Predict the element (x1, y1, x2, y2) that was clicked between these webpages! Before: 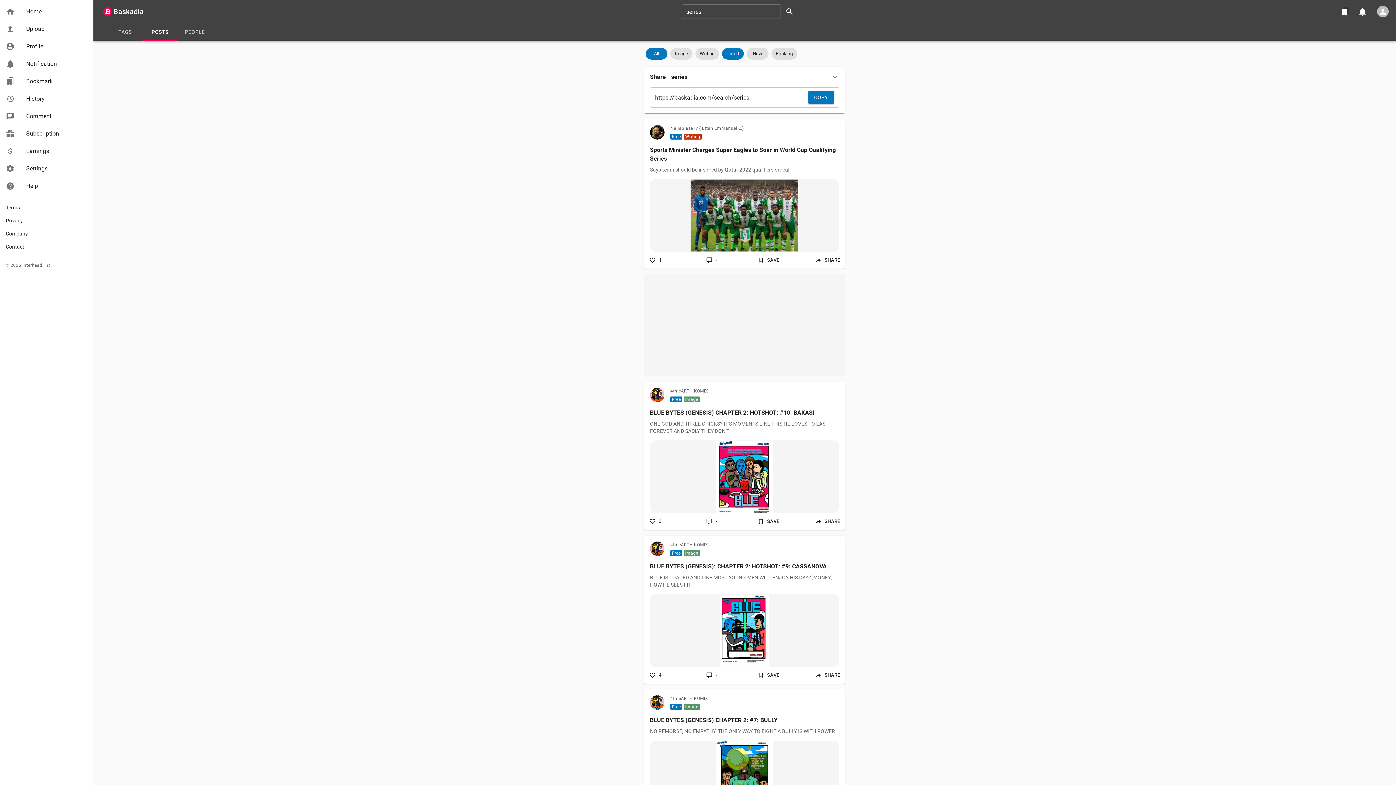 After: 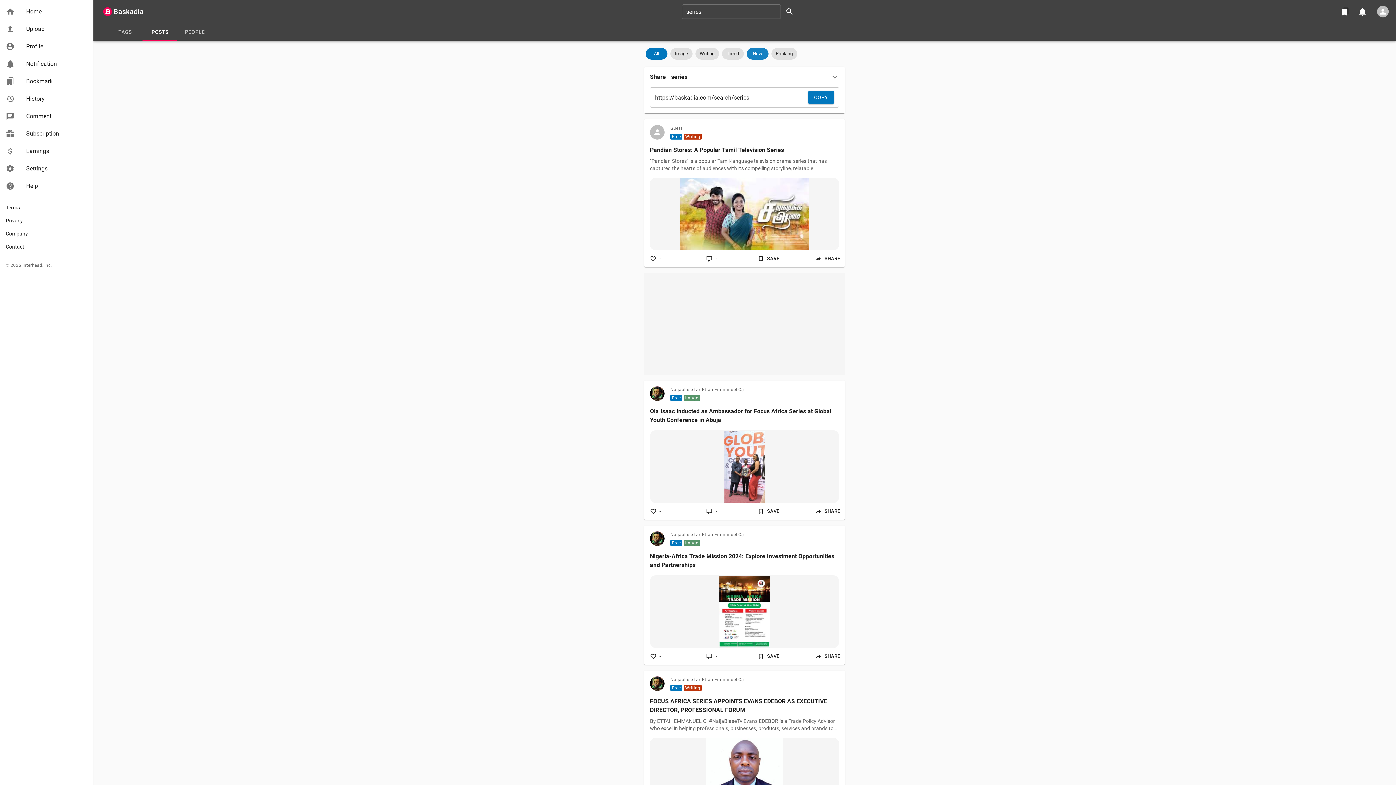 Action: label: New bbox: (746, 48, 768, 59)